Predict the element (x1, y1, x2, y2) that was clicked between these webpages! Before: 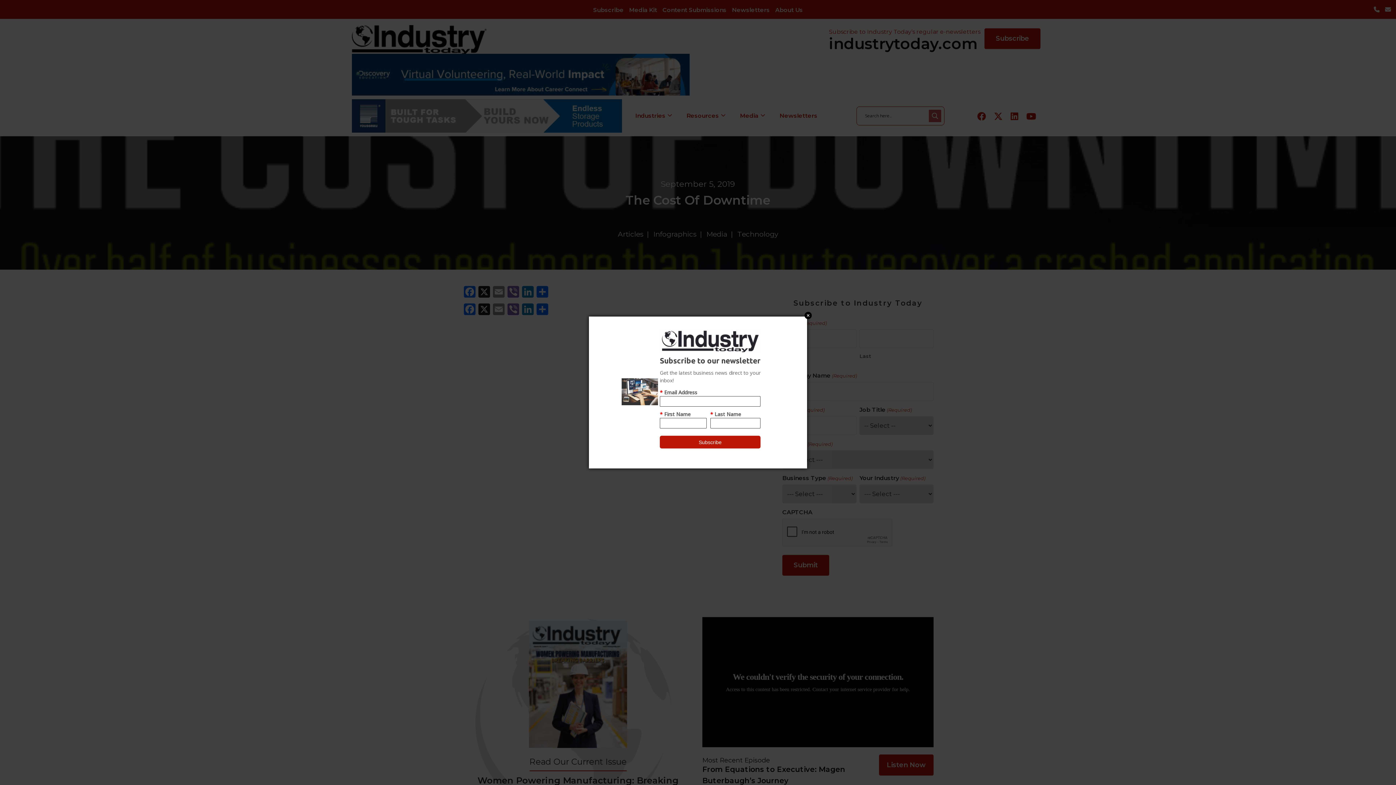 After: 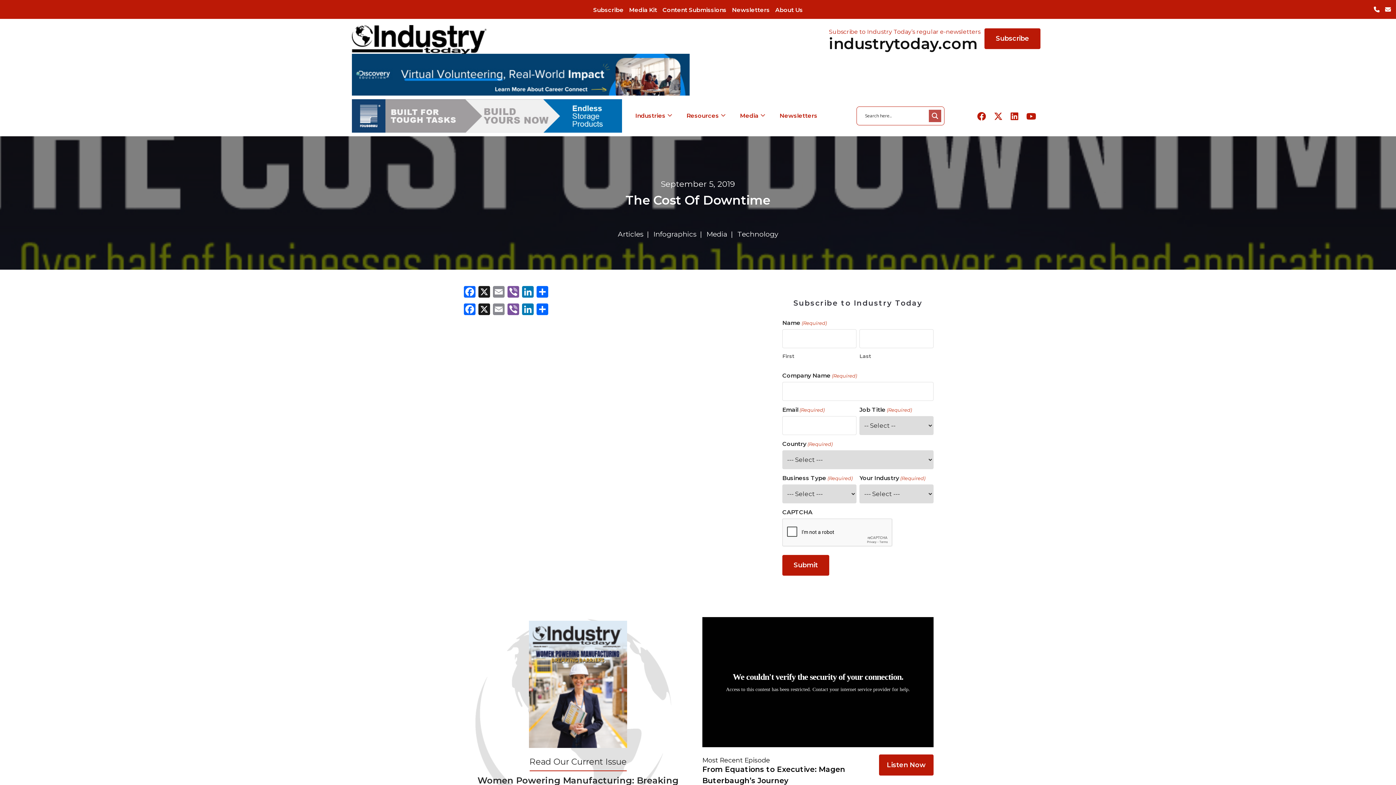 Action: bbox: (804, 311, 812, 319) label: Close